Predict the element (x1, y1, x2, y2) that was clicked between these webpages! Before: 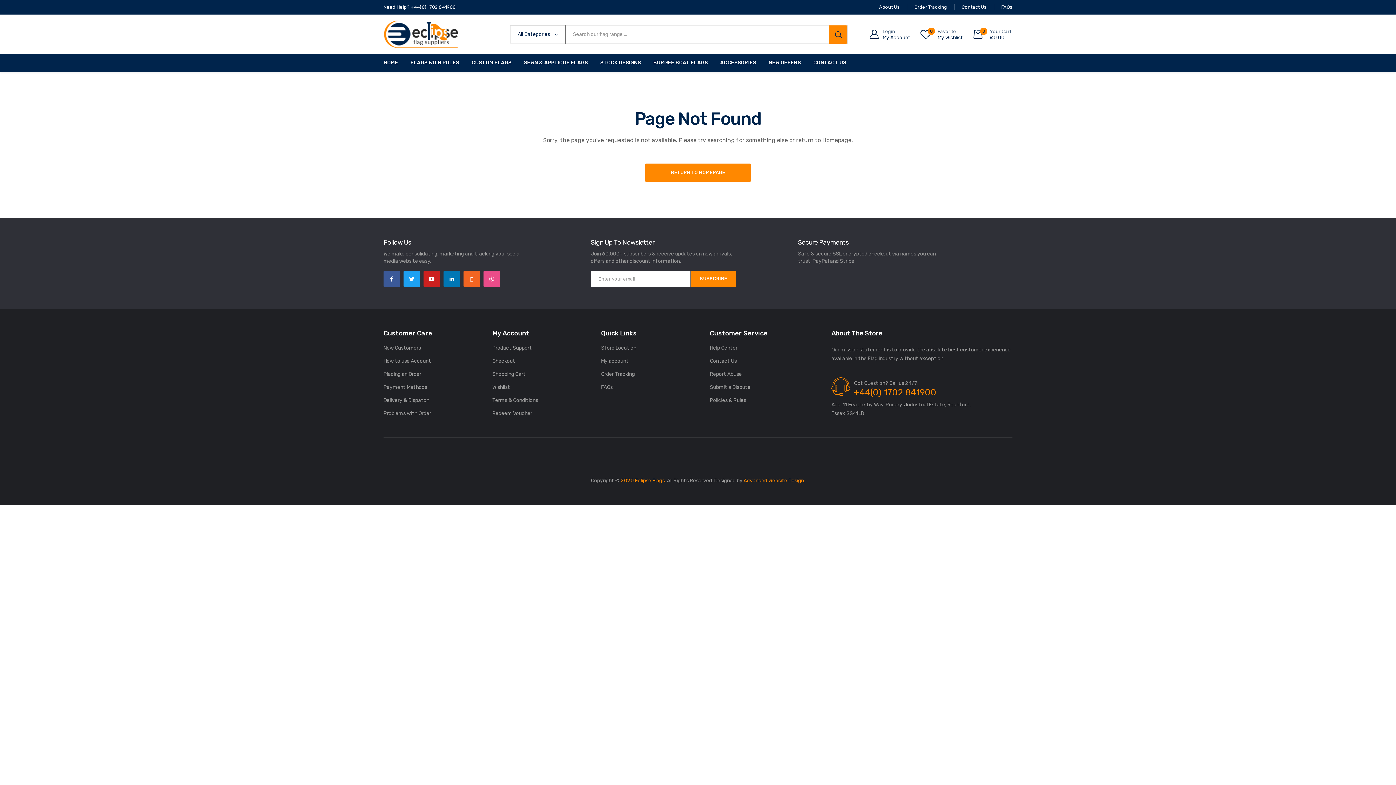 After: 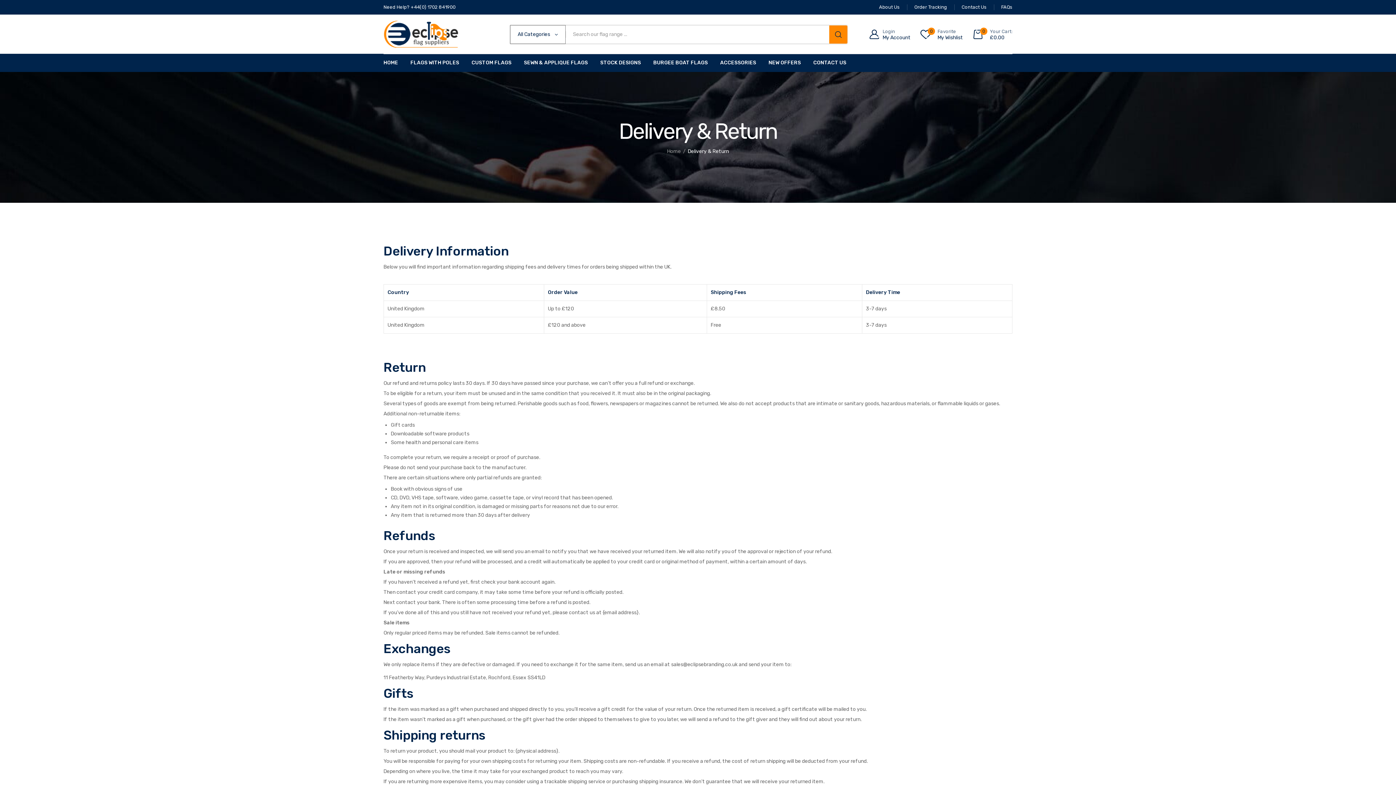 Action: bbox: (710, 370, 820, 379) label: Report Abuse